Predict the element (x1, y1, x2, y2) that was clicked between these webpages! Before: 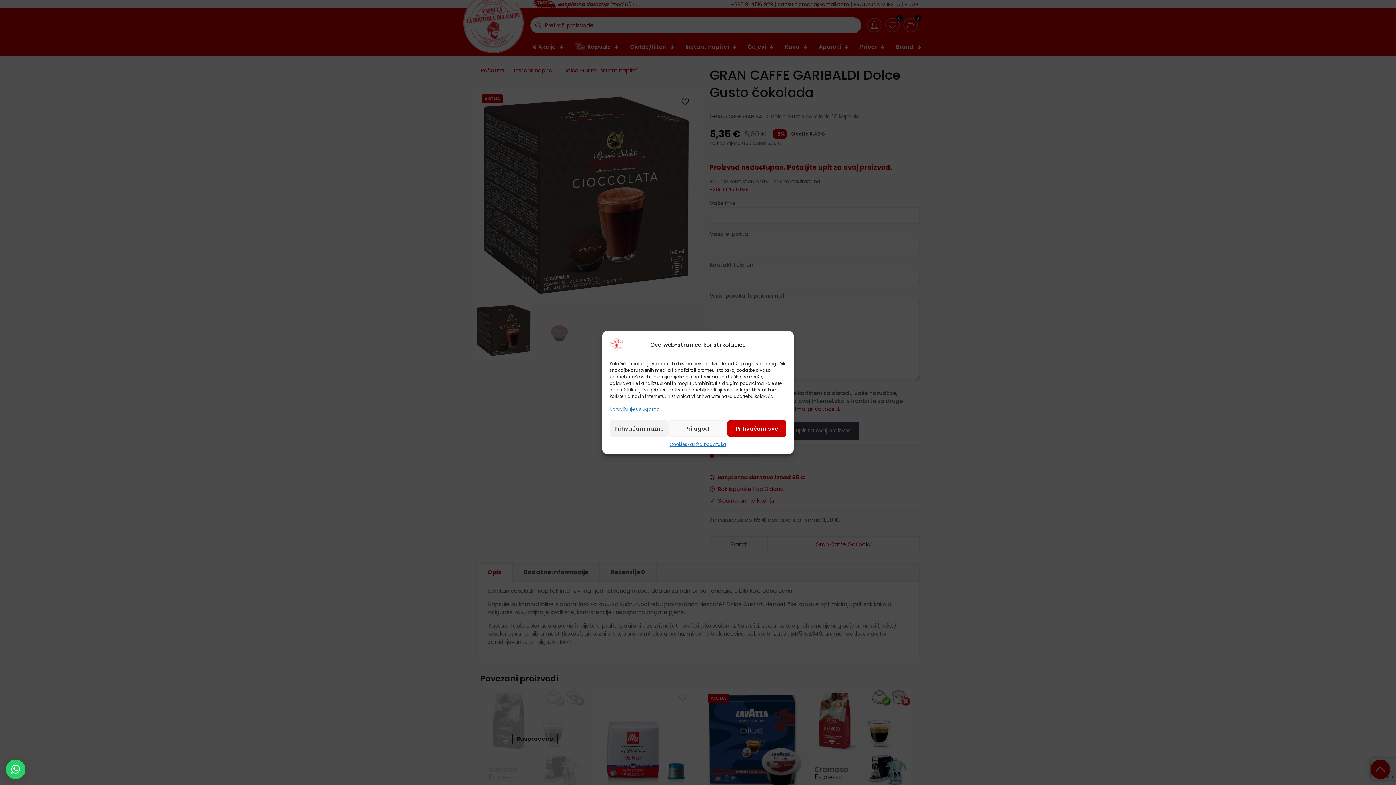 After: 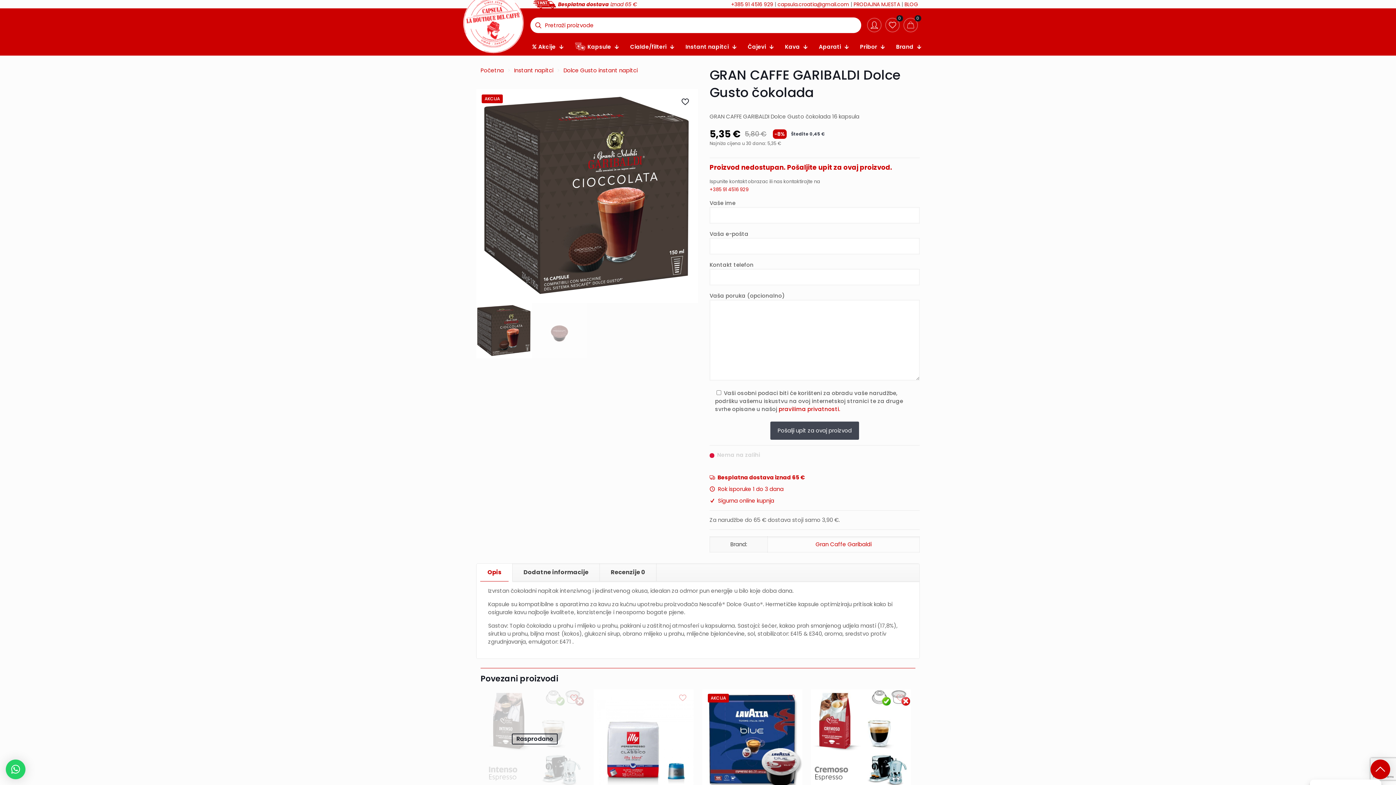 Action: bbox: (609, 420, 668, 437) label: Prihvaćam nužne